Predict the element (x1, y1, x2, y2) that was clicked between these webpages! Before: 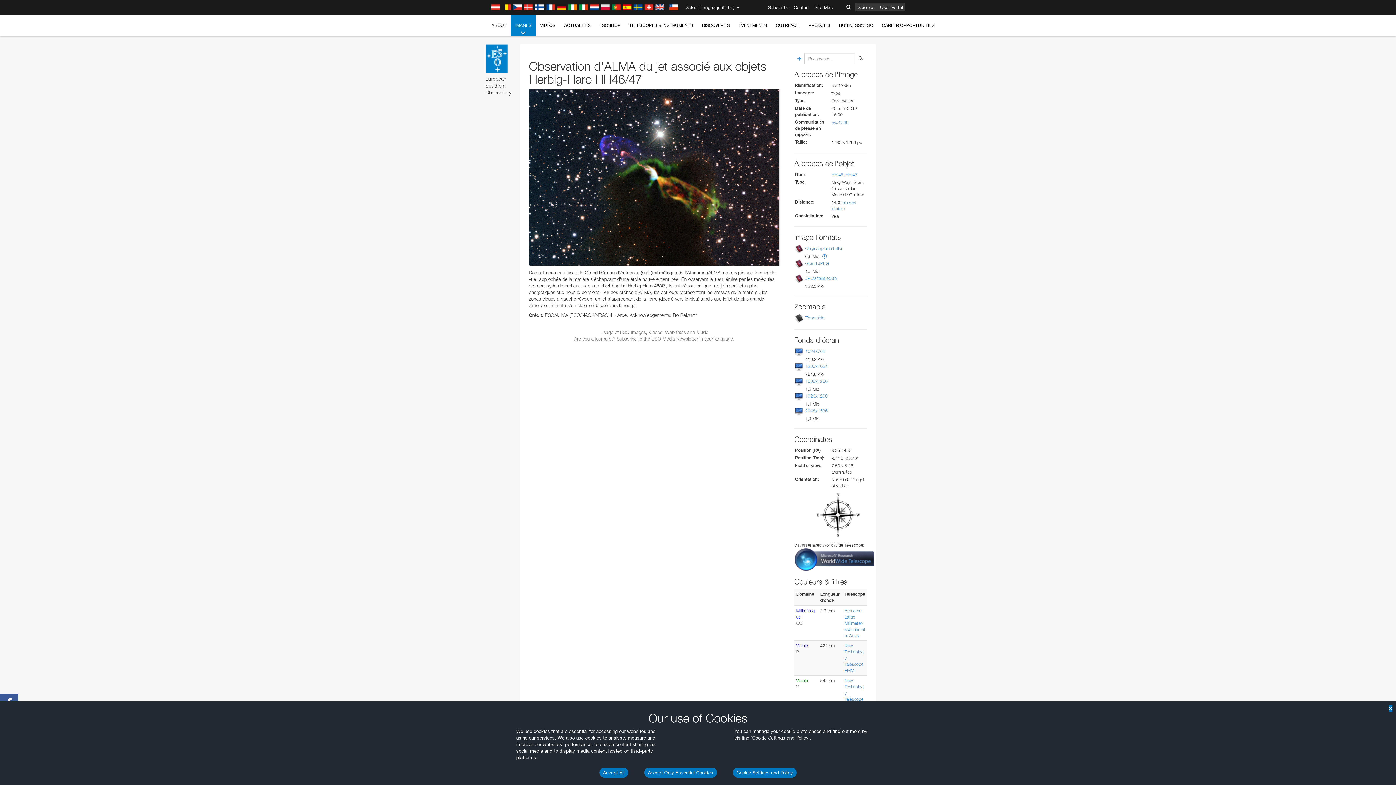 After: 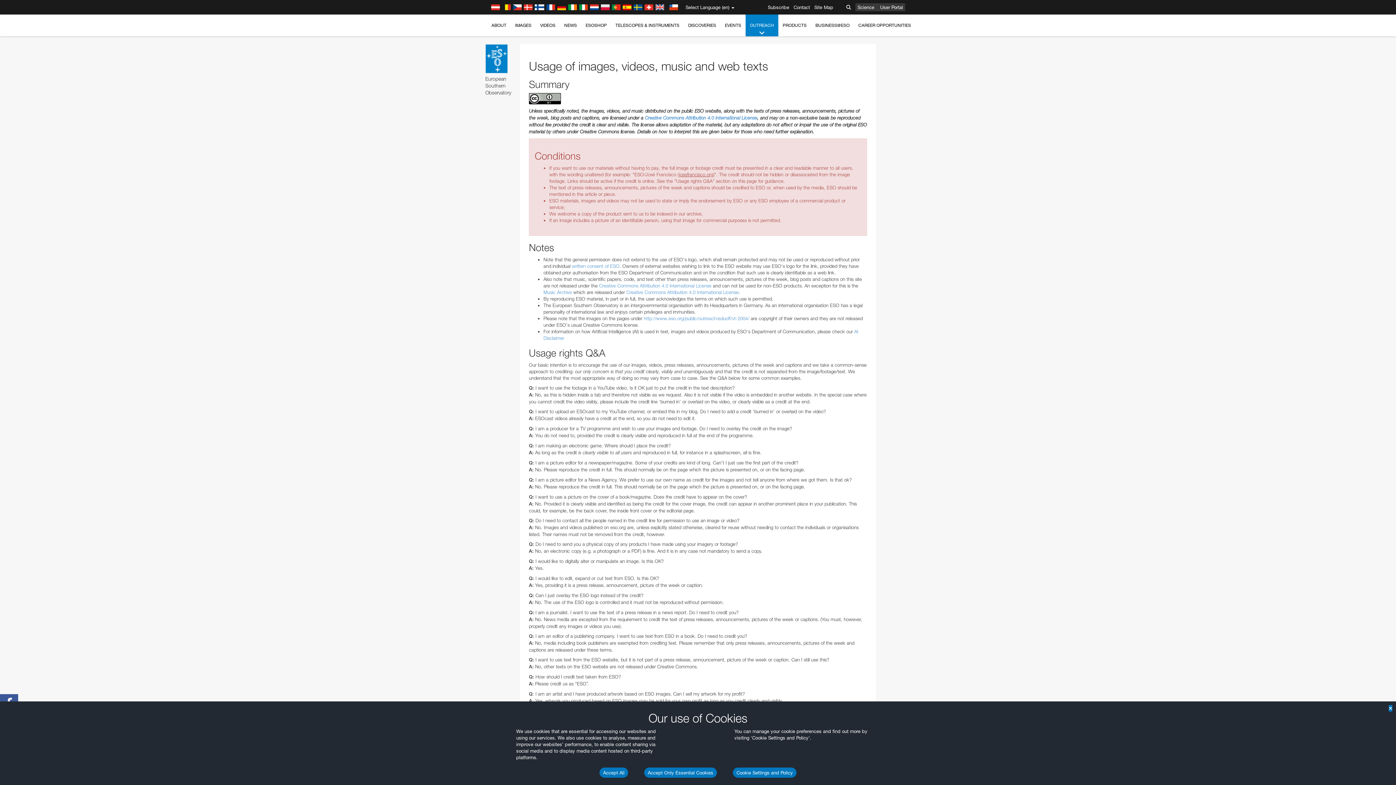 Action: bbox: (600, 329, 708, 335) label: Usage of ESO Images, Videos, Web texts and Music